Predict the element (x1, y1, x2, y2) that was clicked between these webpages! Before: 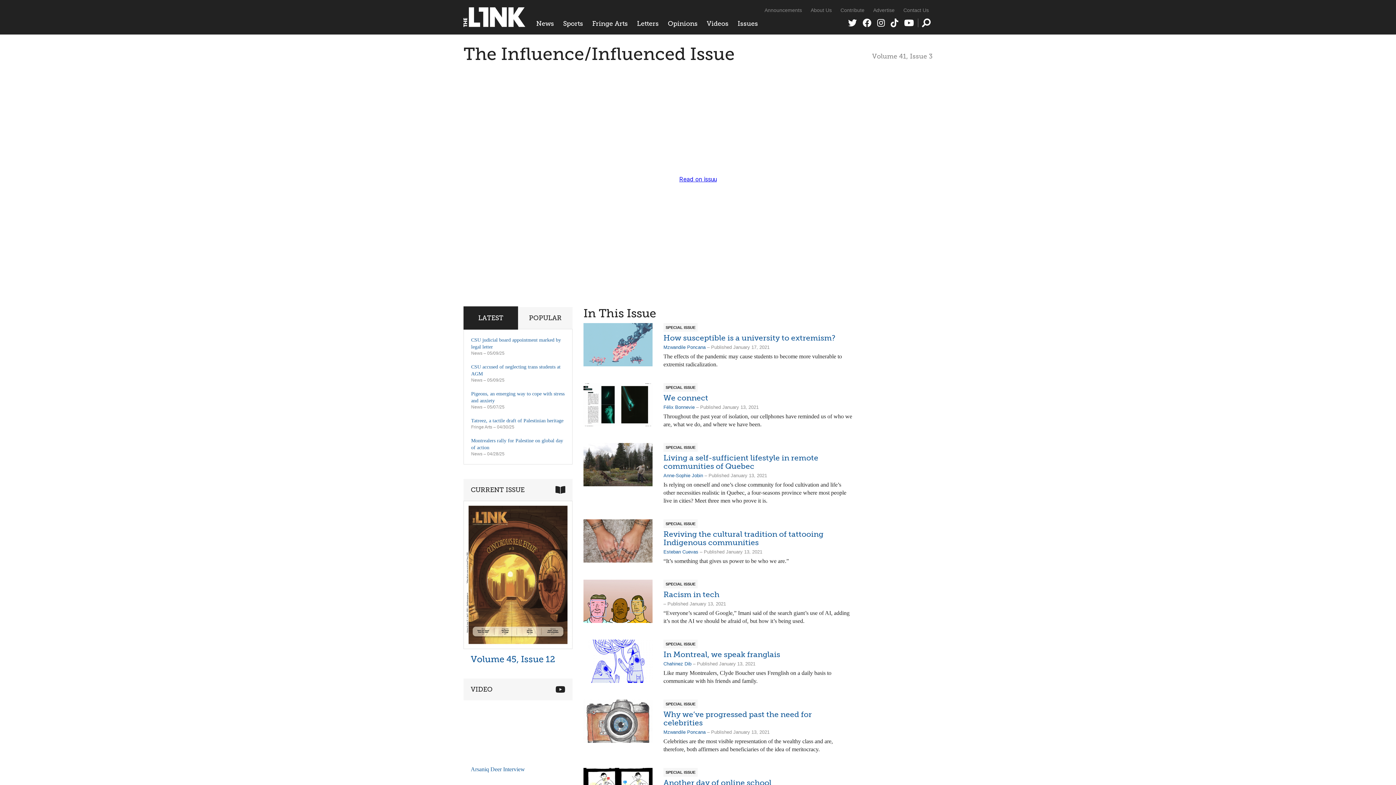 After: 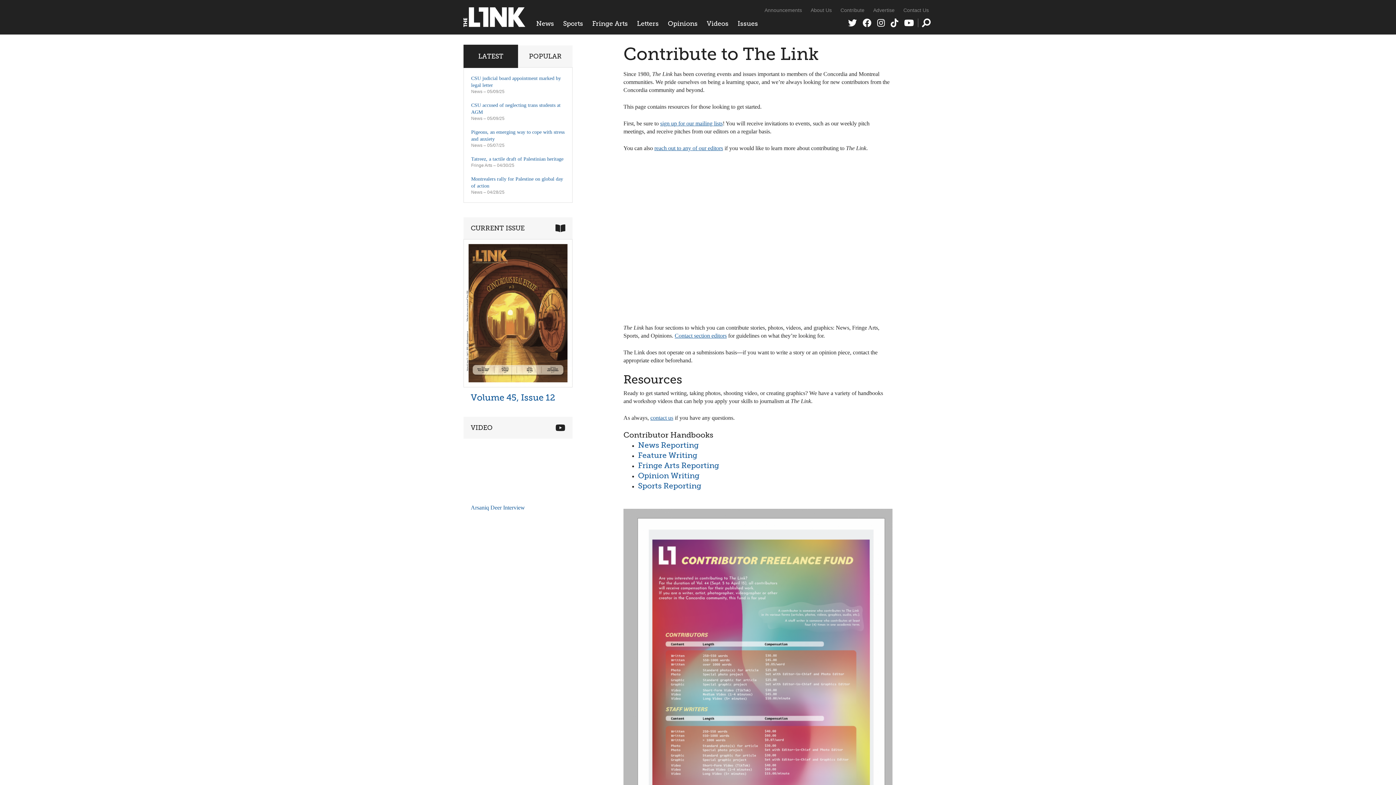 Action: label: Contribute bbox: (837, 7, 868, 13)